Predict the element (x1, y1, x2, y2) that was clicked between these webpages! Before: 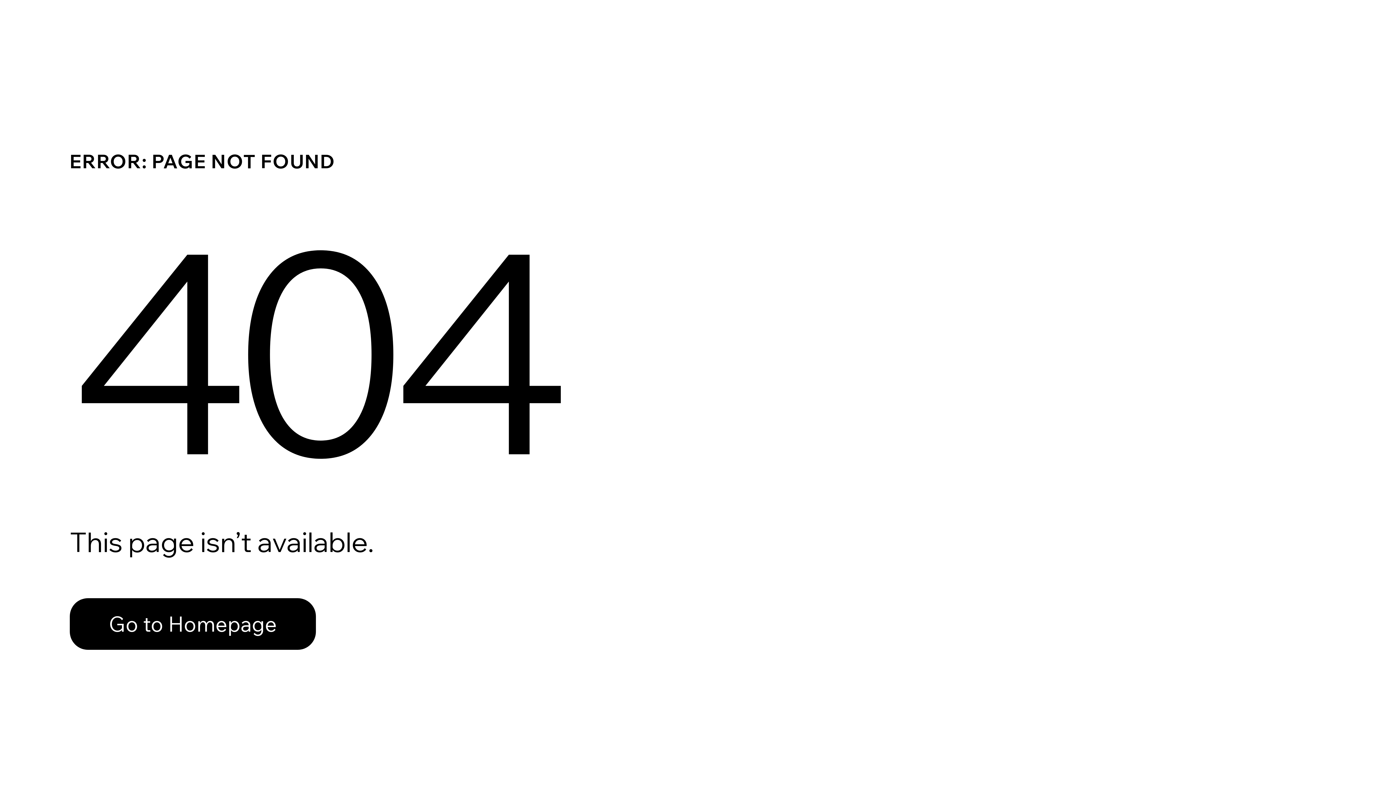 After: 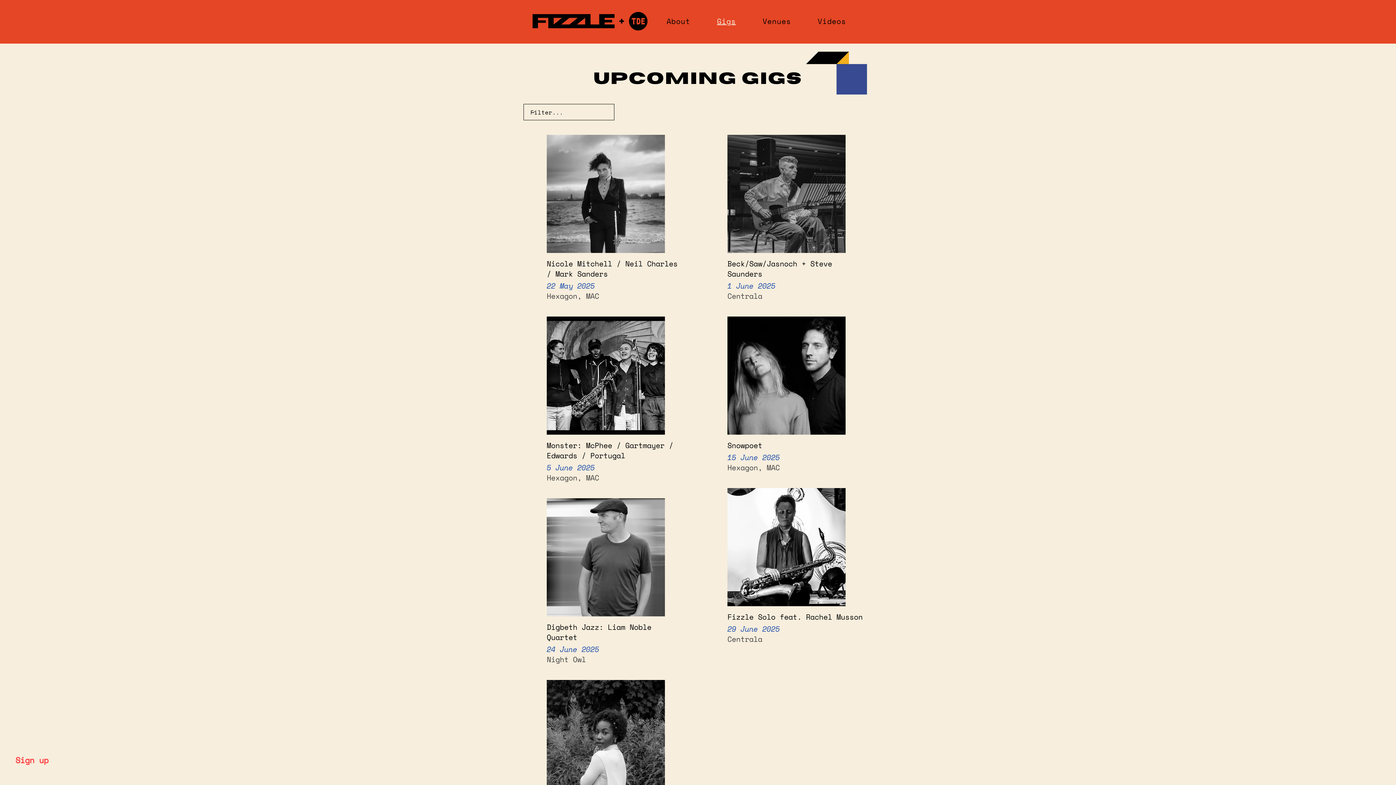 Action: bbox: (69, 598, 316, 650) label: Go to Homepage